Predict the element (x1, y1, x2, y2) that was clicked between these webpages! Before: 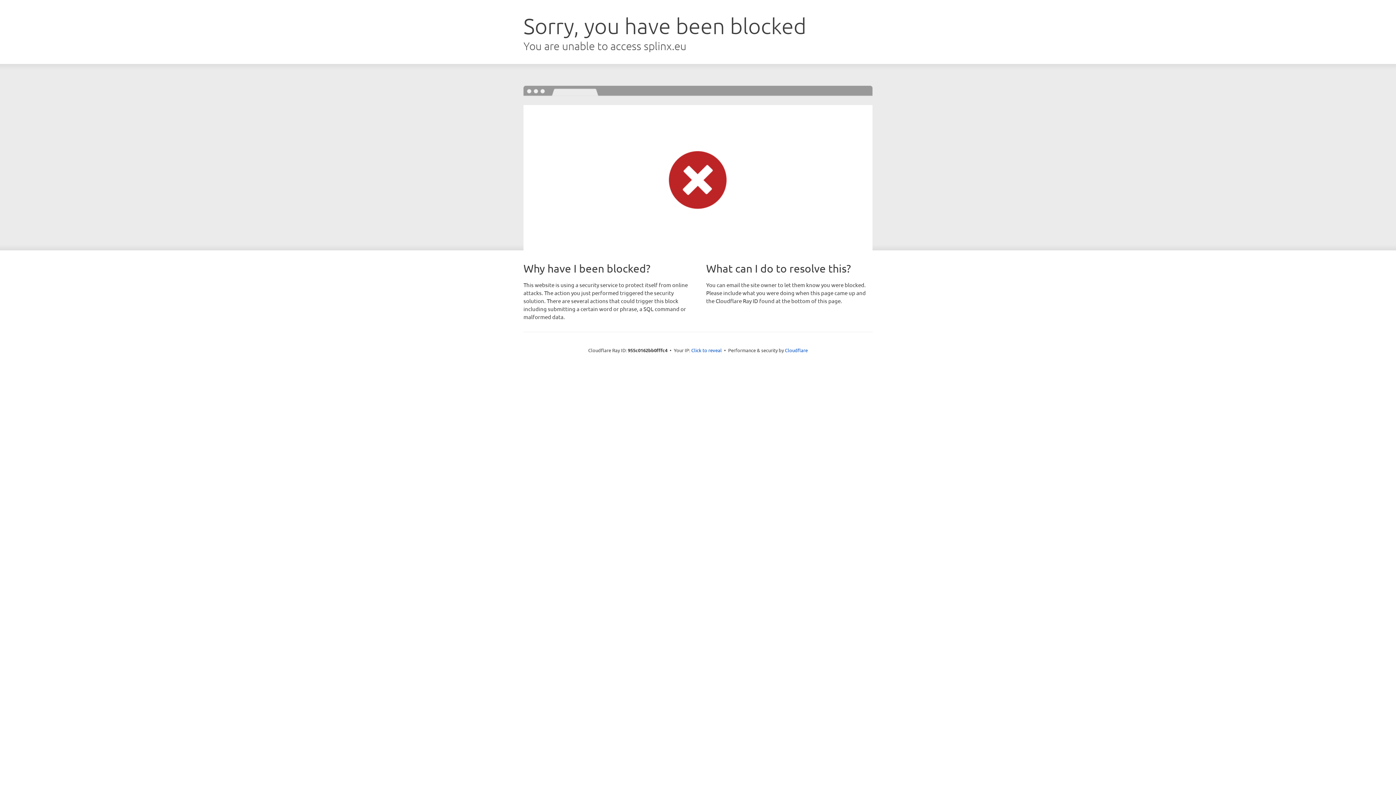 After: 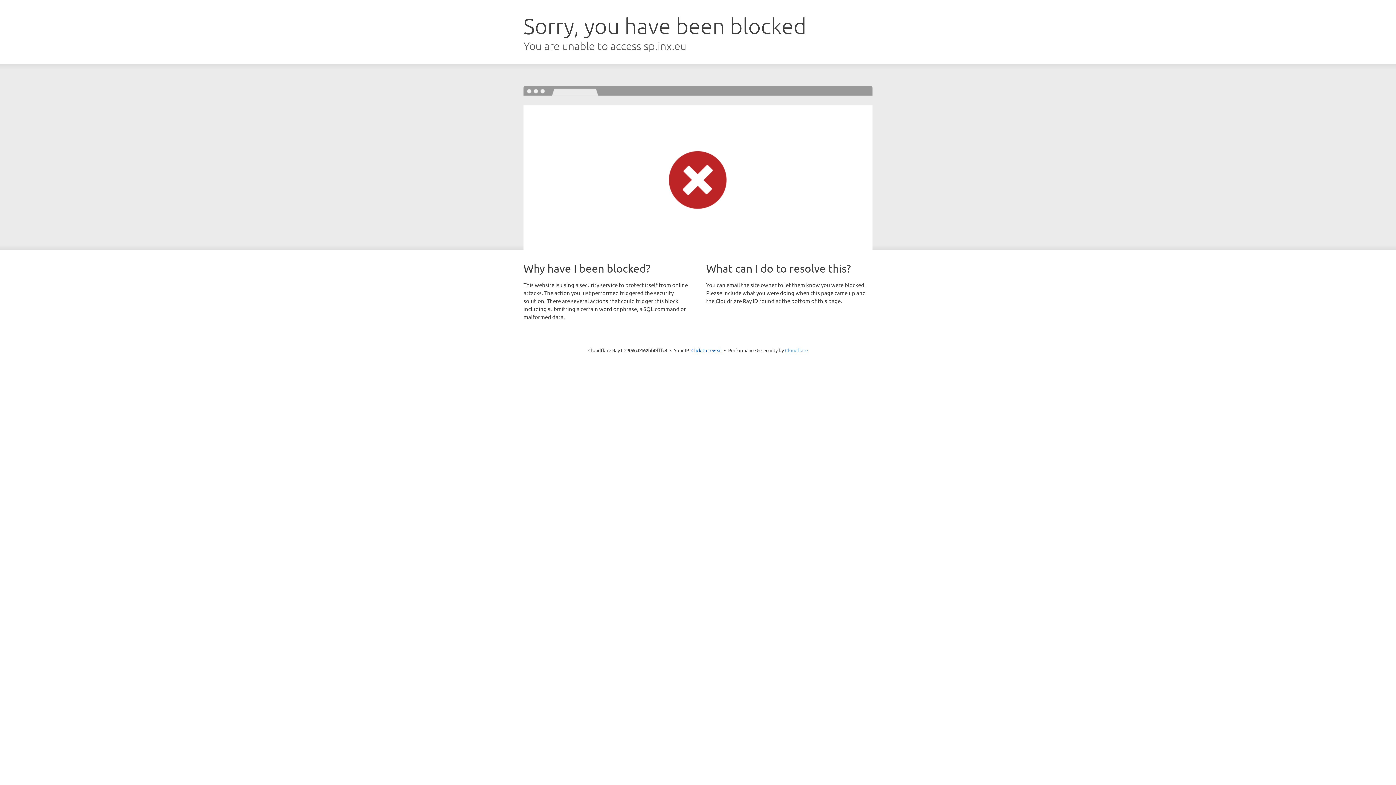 Action: bbox: (785, 347, 808, 353) label: Cloudflare